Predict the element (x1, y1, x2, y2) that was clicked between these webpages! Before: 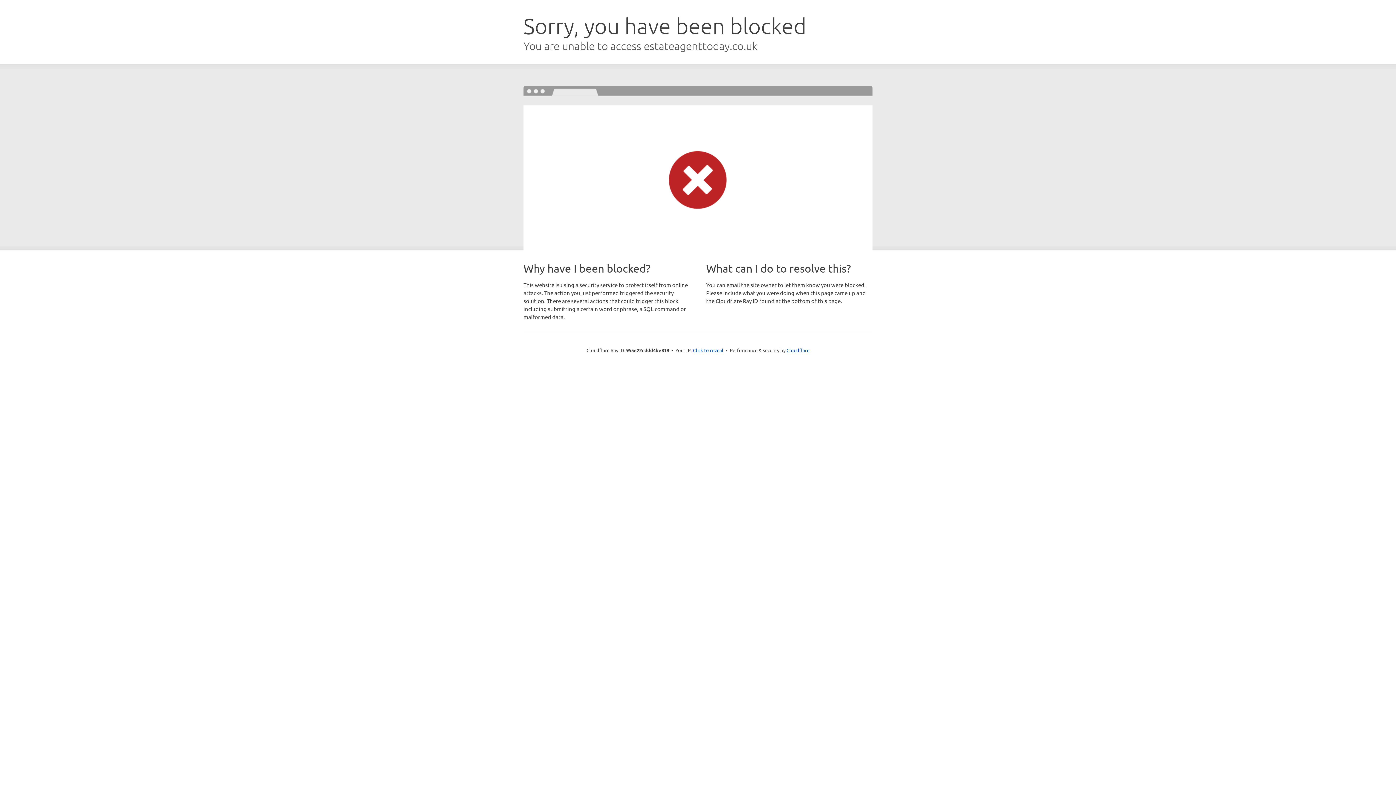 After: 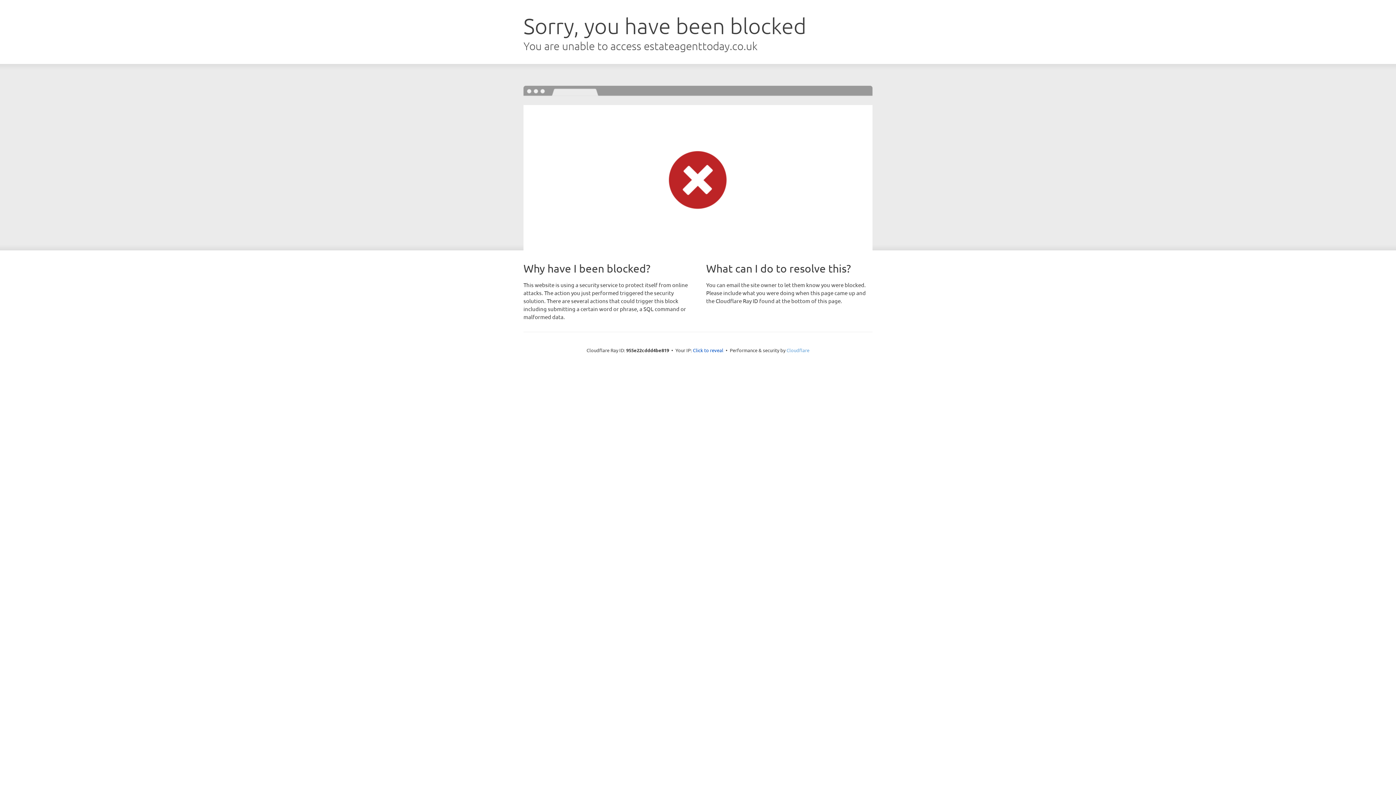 Action: bbox: (786, 347, 809, 353) label: Cloudflare